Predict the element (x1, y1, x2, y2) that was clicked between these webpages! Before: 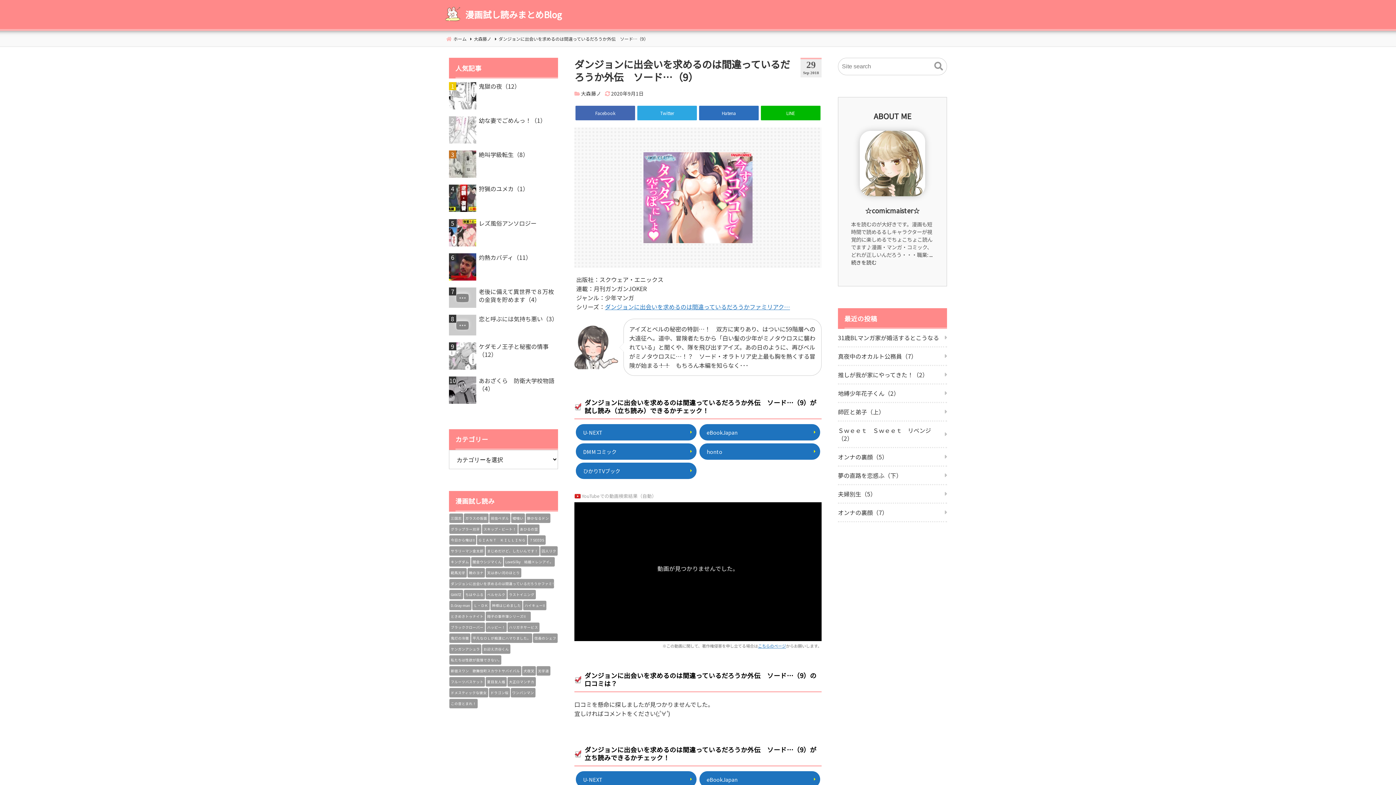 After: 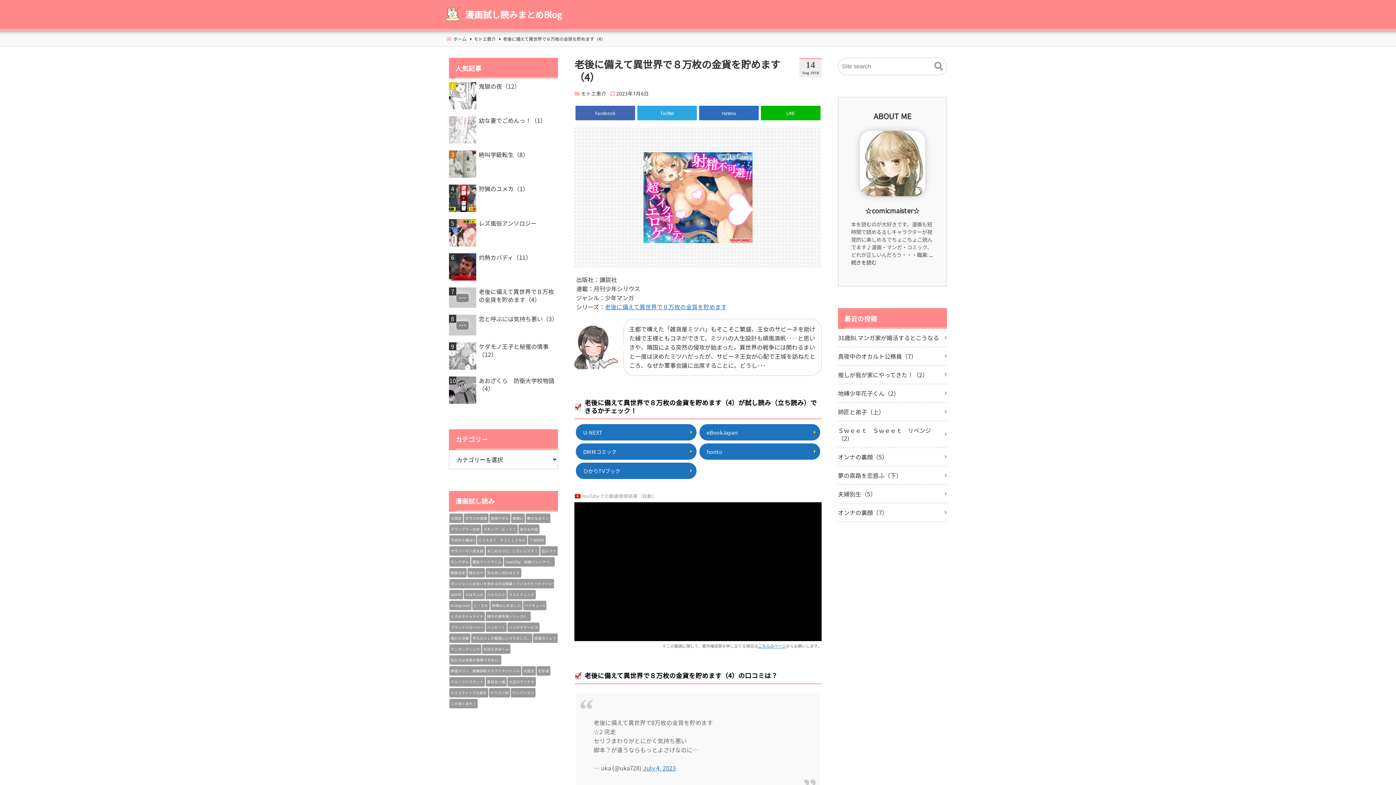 Action: label: 老後に備えて異世界で８万枚の金貨を貯めます（4） bbox: (458, 287, 558, 303)